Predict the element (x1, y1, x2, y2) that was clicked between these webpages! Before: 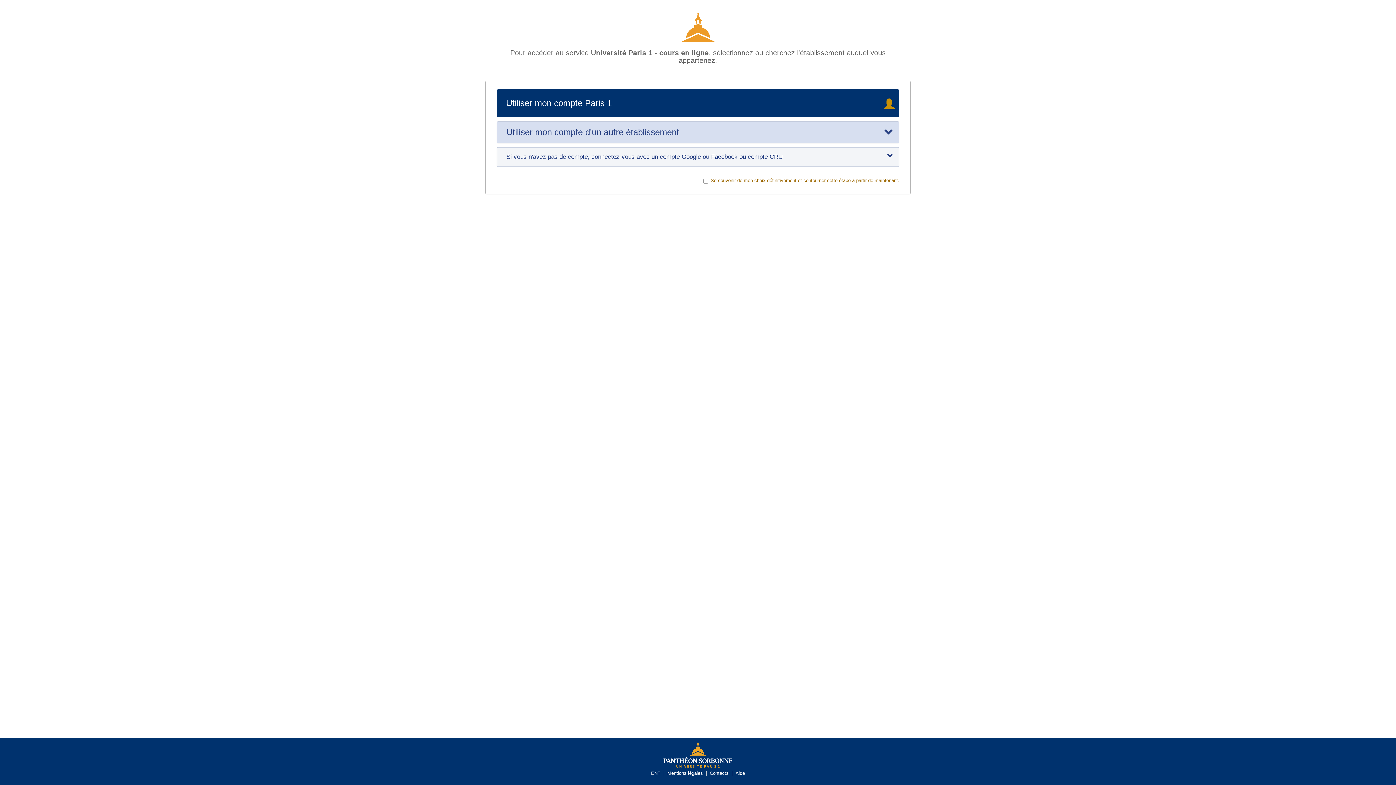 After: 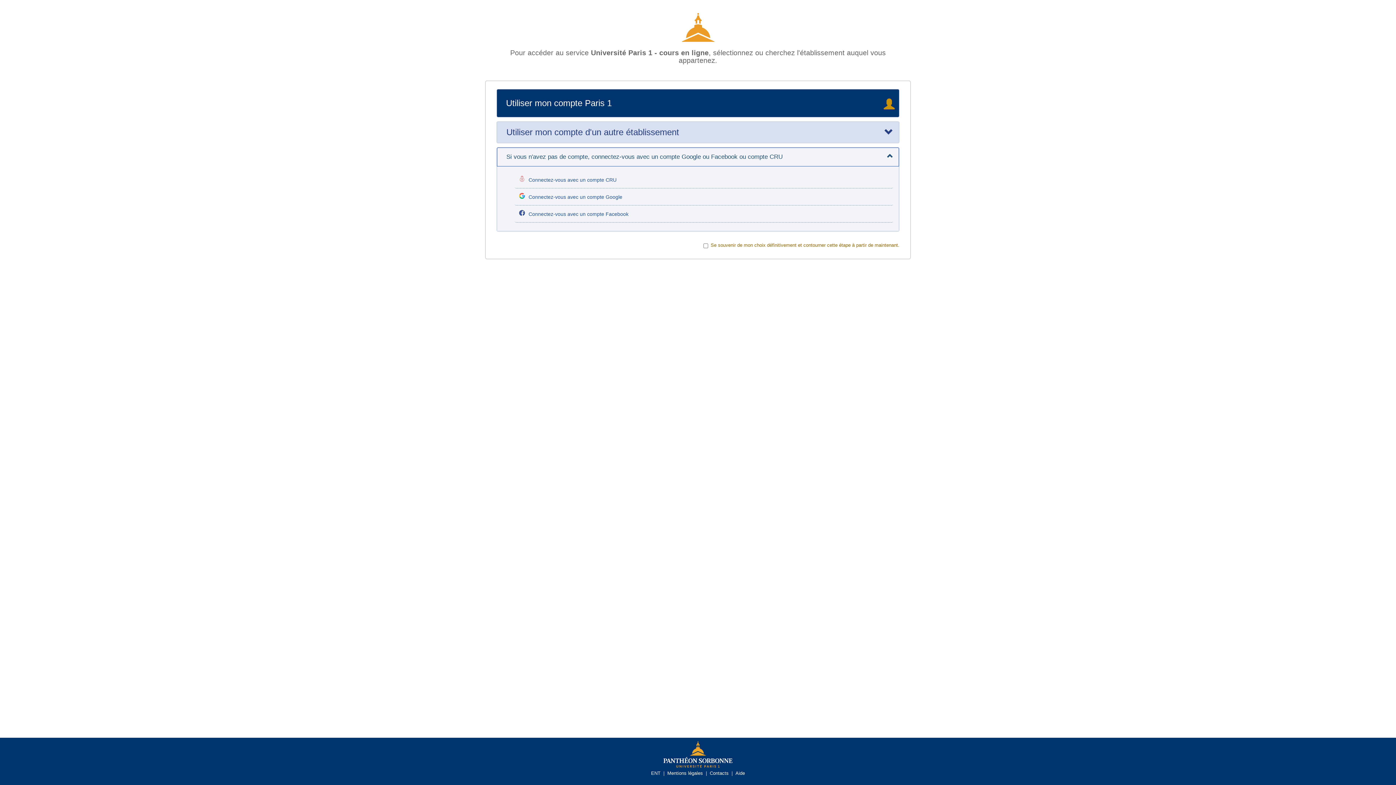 Action: label: Si vous n'avez pas de compte, connectez-vous avec un compte Google ou Facebook ou compte CRU bbox: (497, 147, 899, 166)